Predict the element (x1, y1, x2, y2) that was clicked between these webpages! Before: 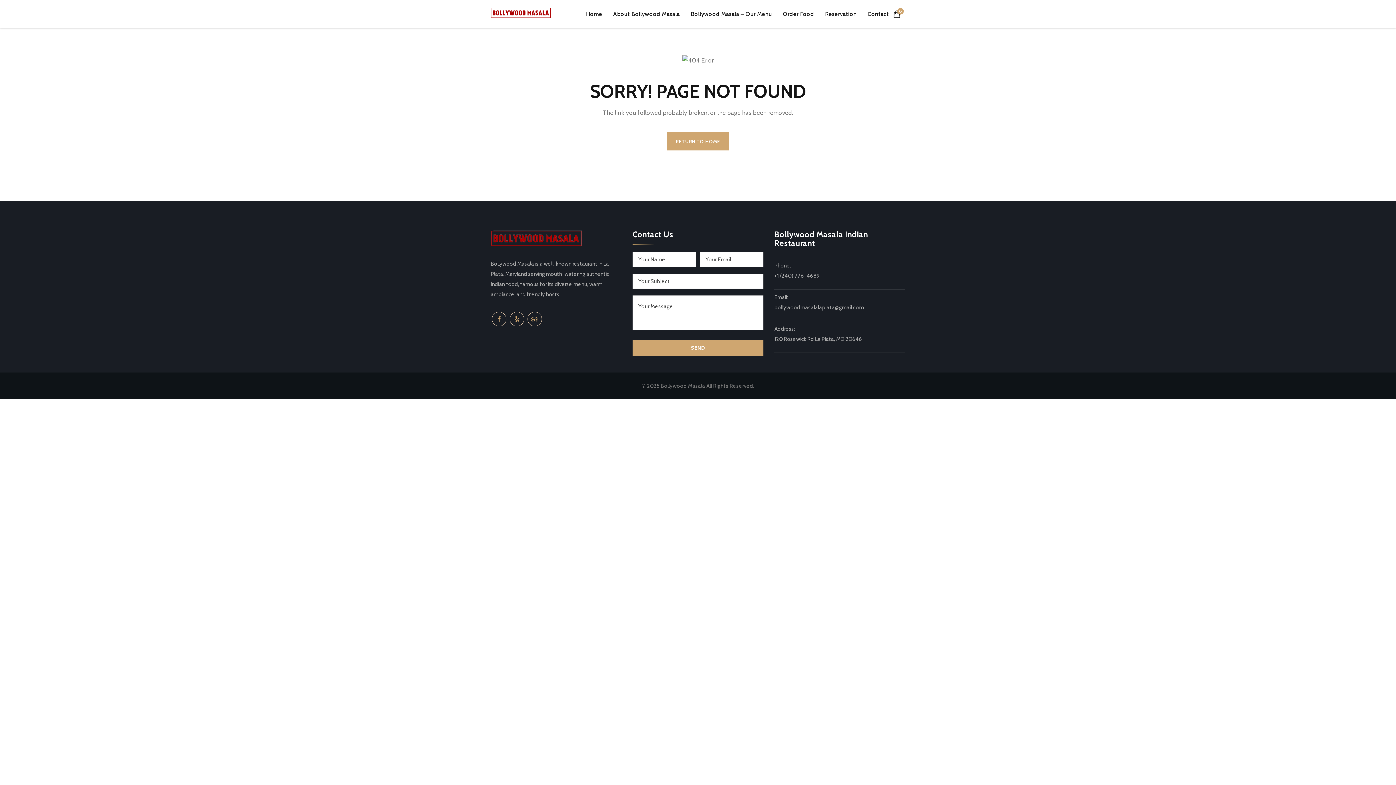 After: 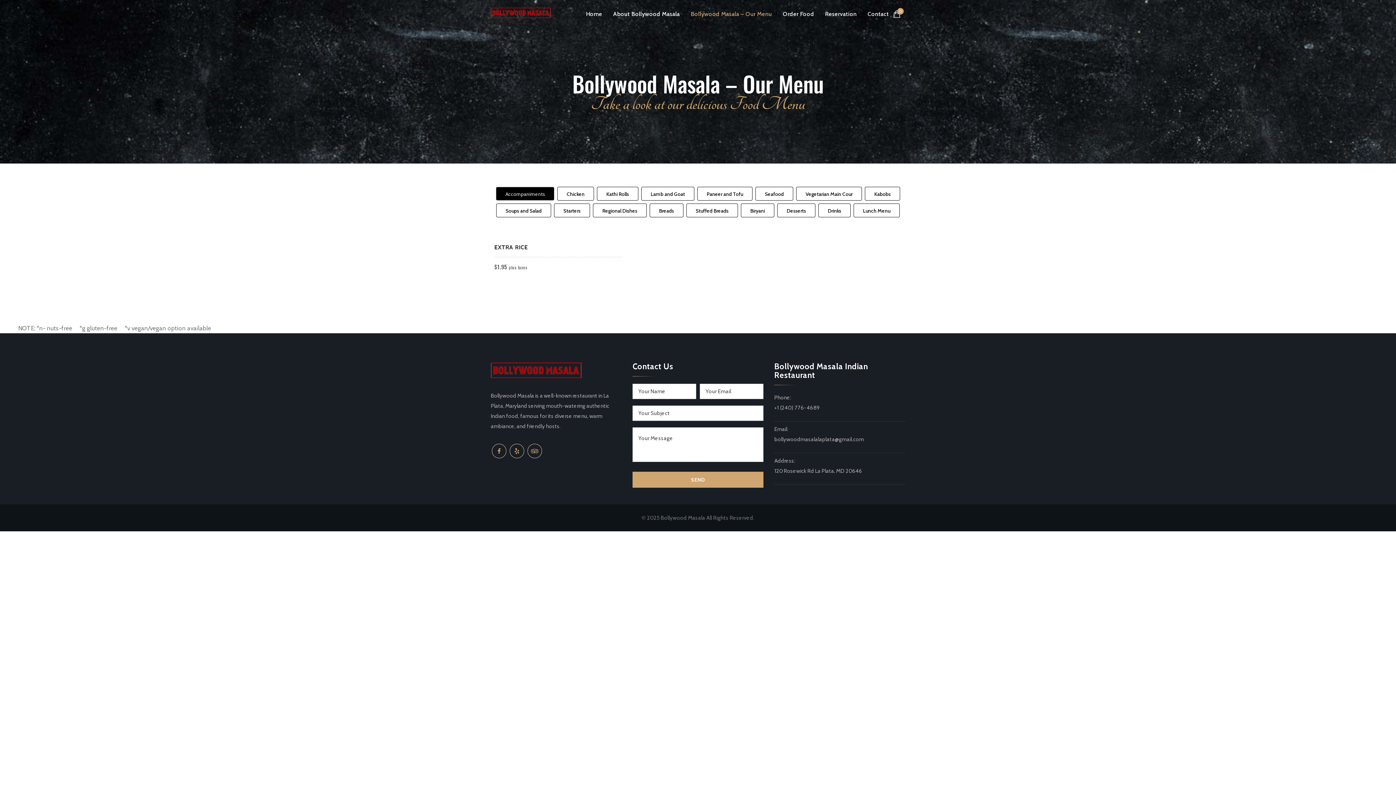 Action: bbox: (686, 0, 776, 28) label: Bollywood Masala – Our Menu